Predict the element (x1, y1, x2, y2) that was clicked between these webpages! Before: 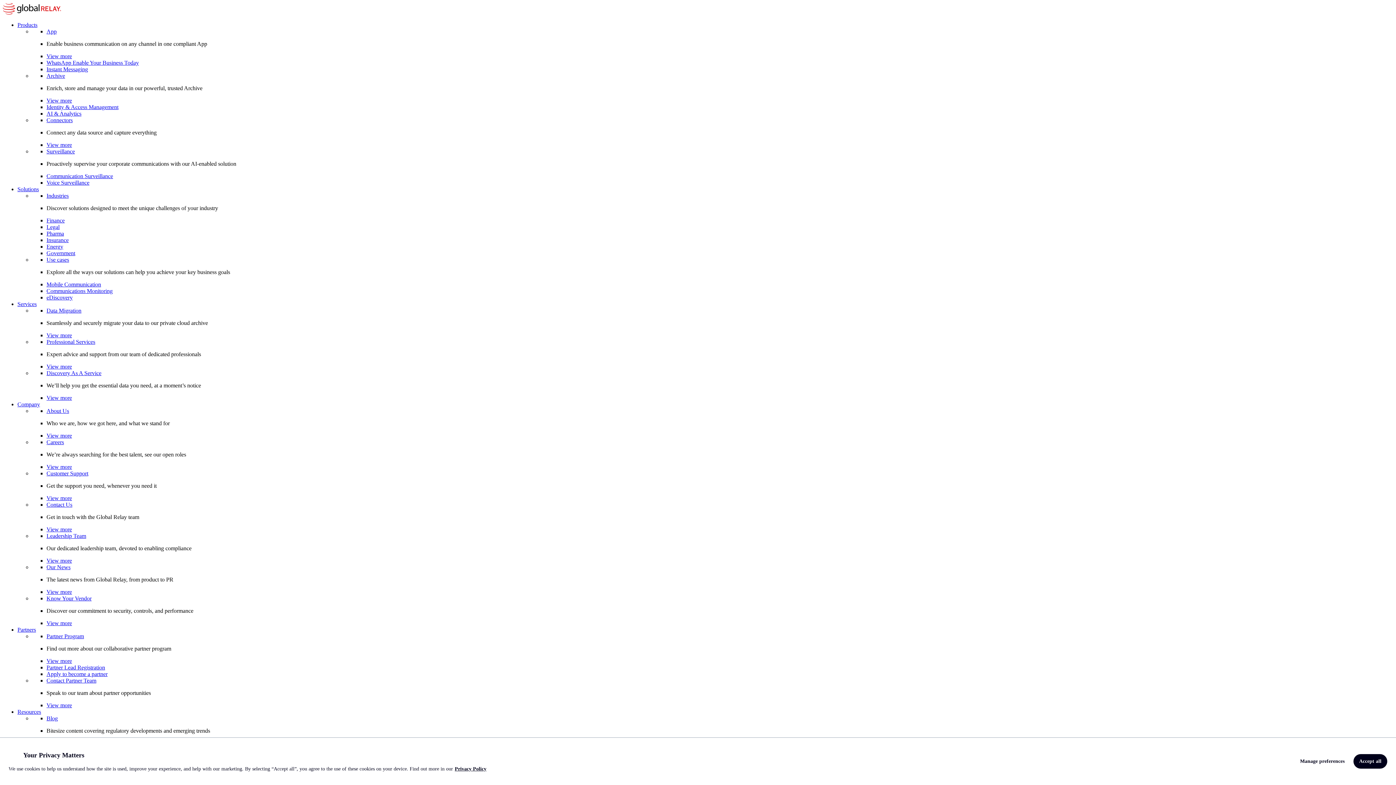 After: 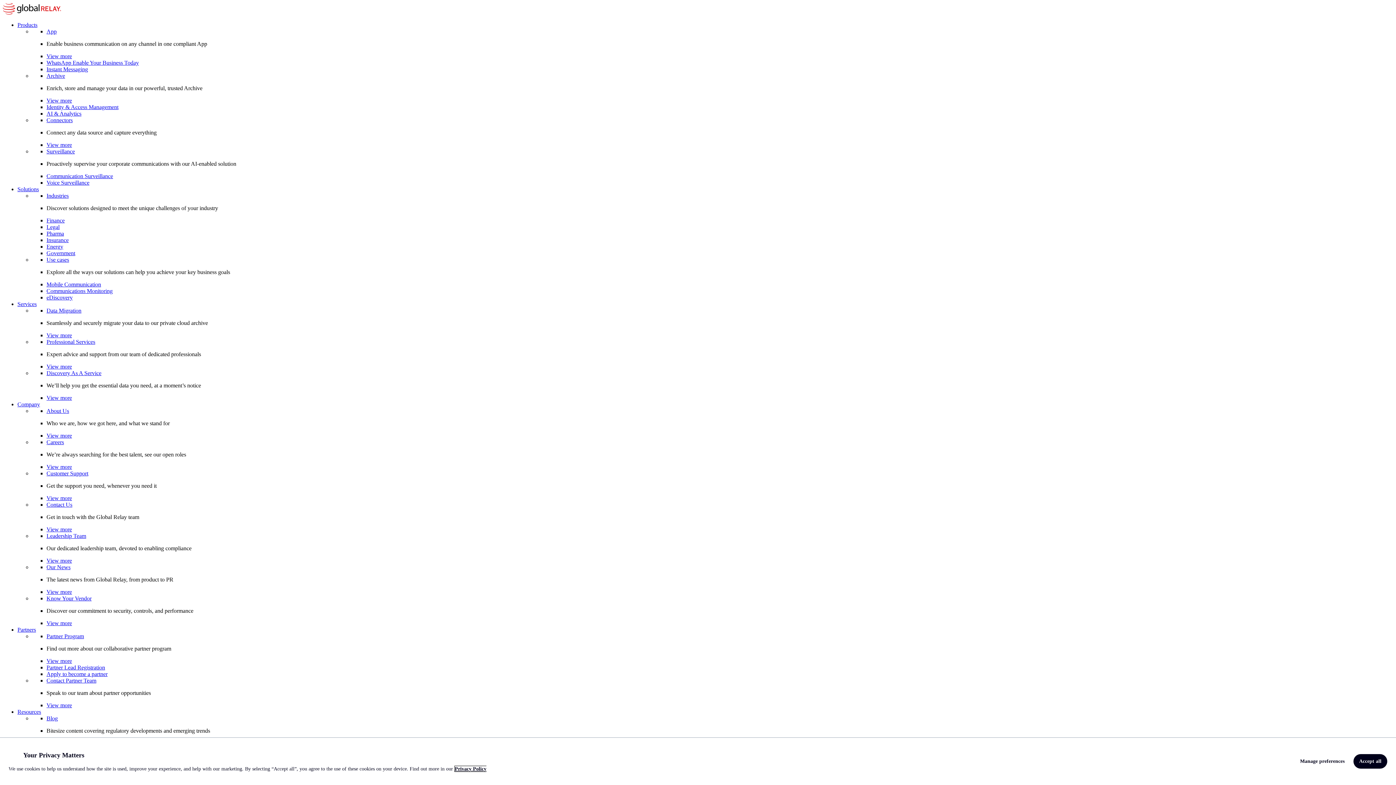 Action: label: More information about your privacy, opens in a new tab bbox: (454, 766, 486, 772)